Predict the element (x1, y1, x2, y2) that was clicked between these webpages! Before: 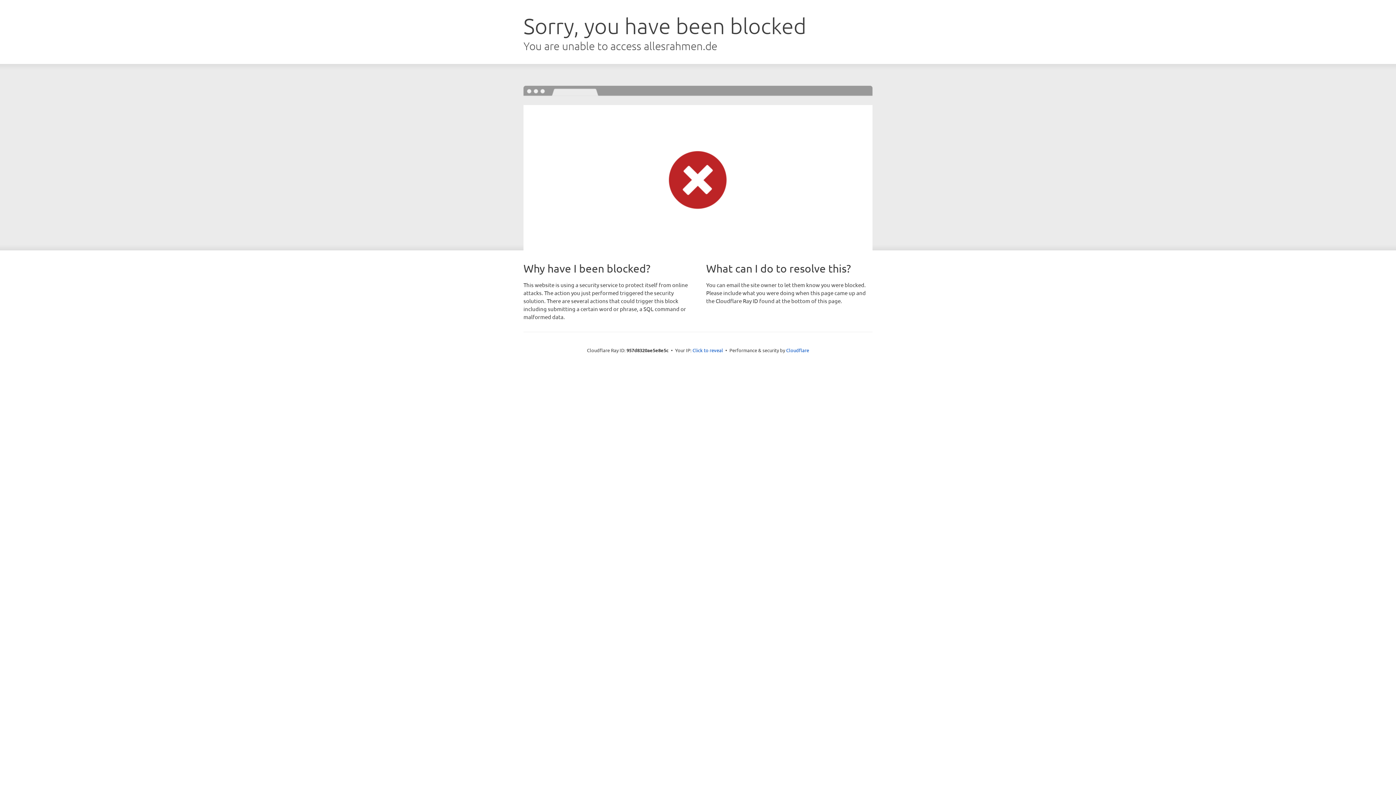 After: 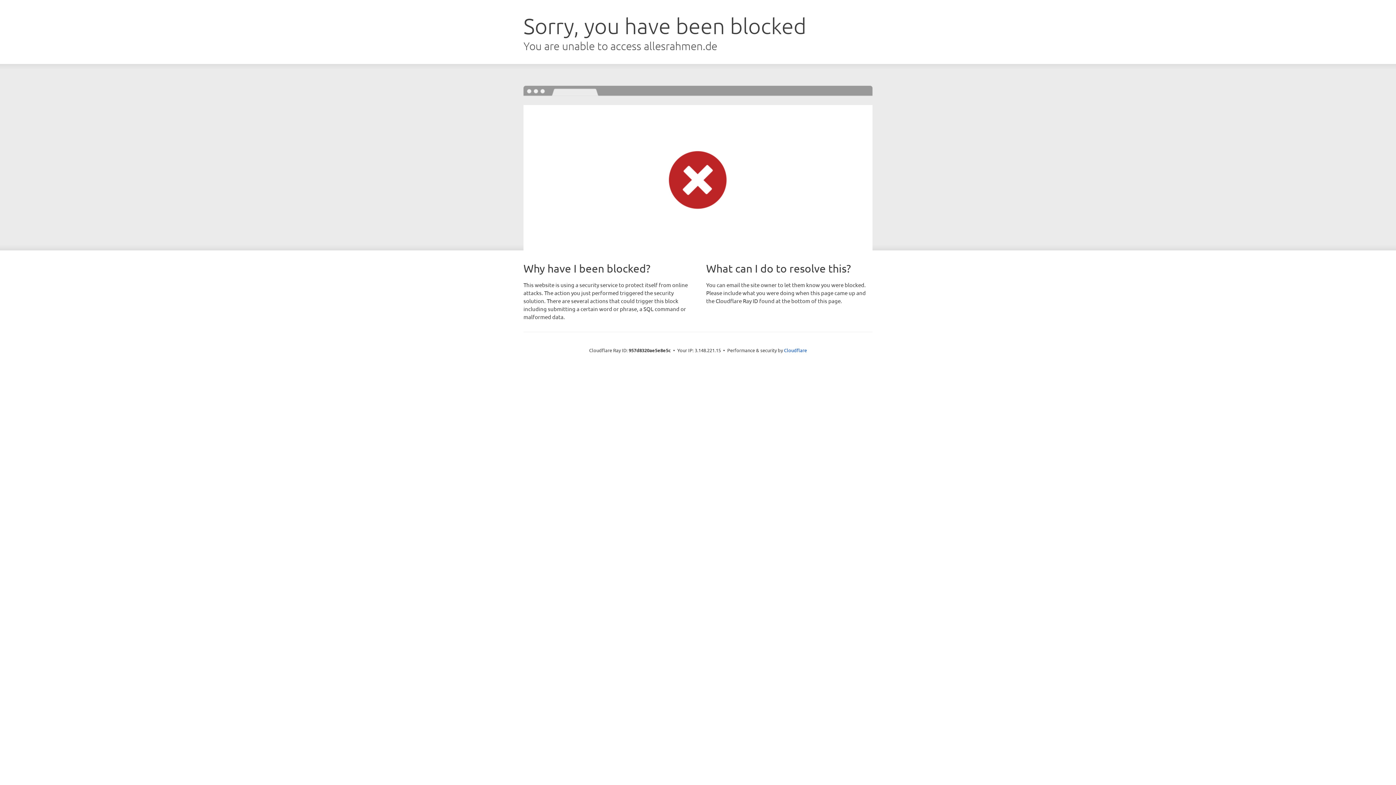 Action: bbox: (692, 346, 723, 353) label: Click to reveal